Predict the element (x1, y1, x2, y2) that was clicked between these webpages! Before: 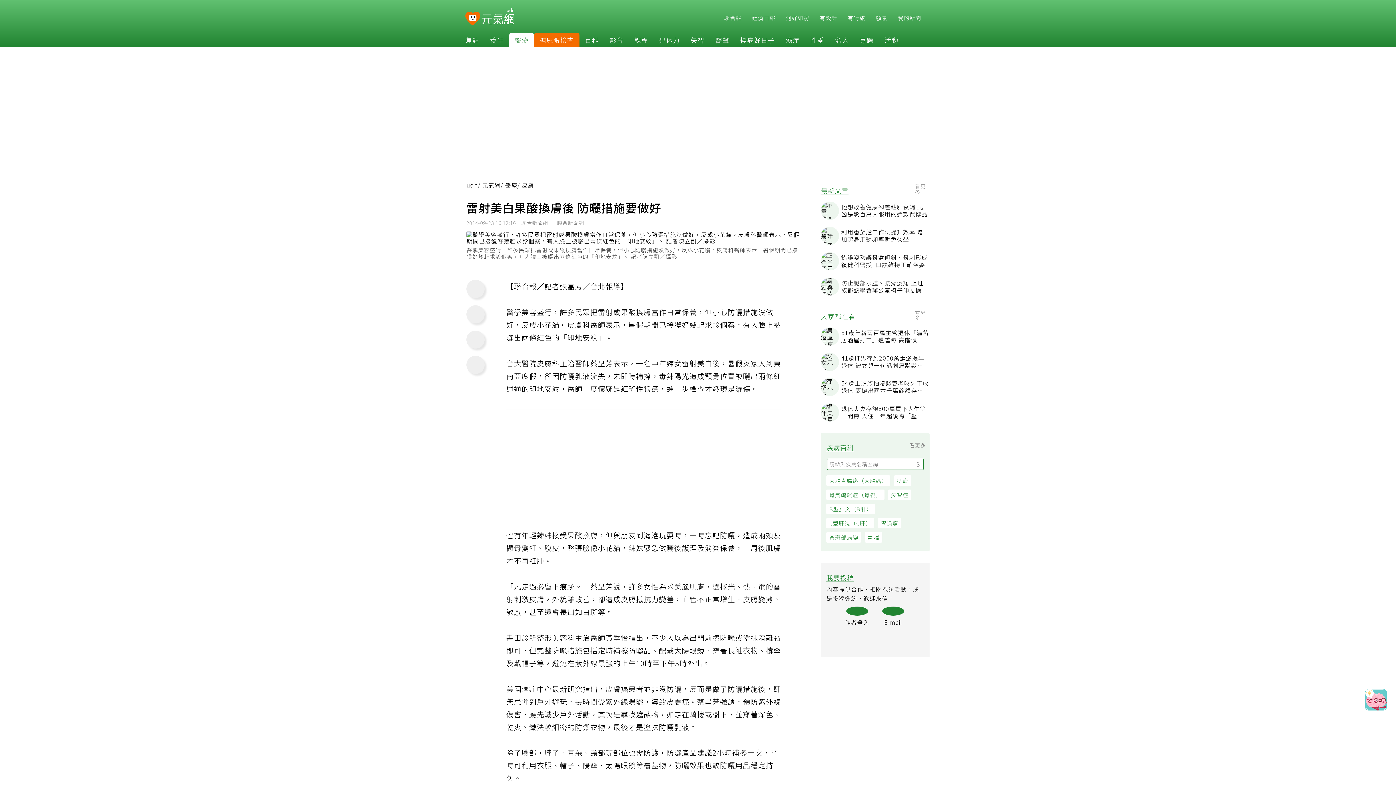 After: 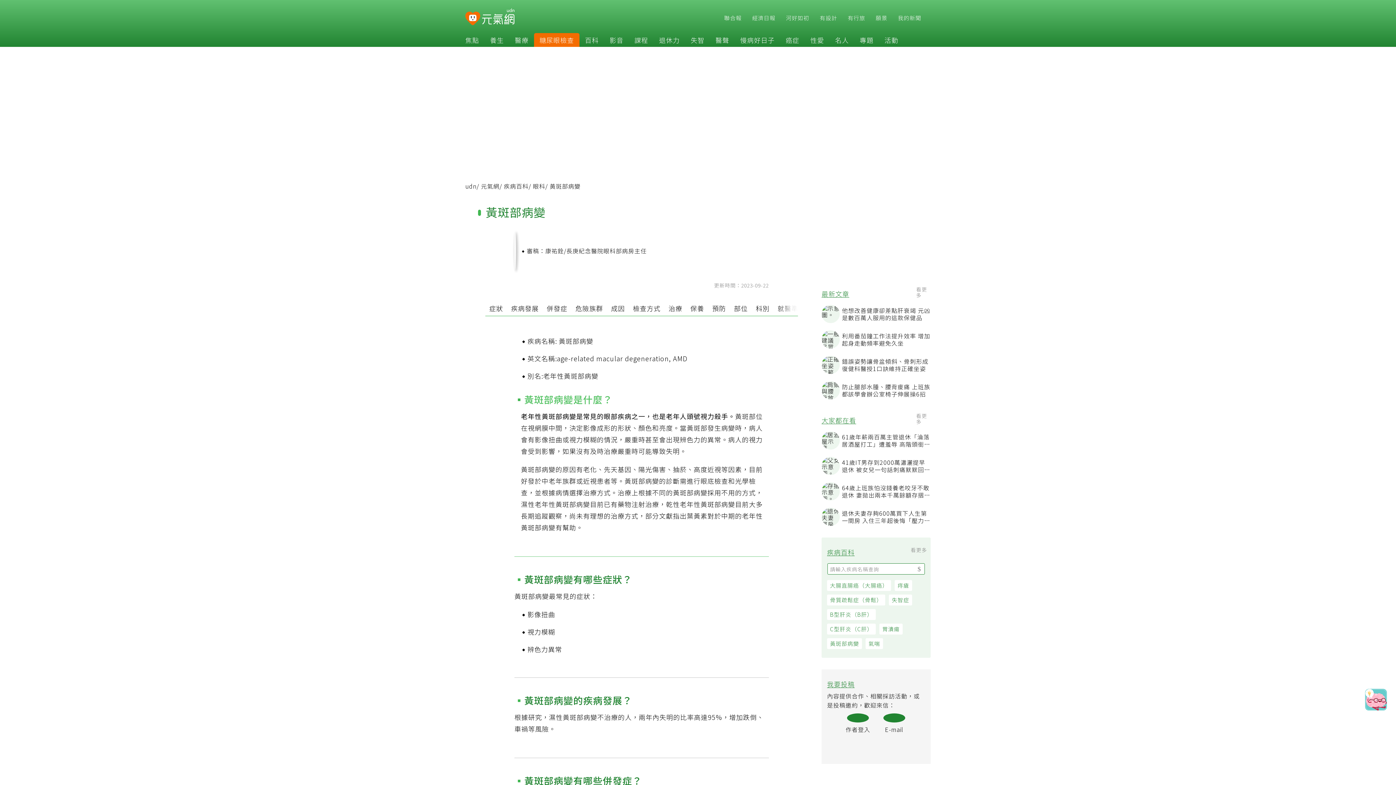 Action: bbox: (830, 535, 865, 545) label: 黃斑部病變